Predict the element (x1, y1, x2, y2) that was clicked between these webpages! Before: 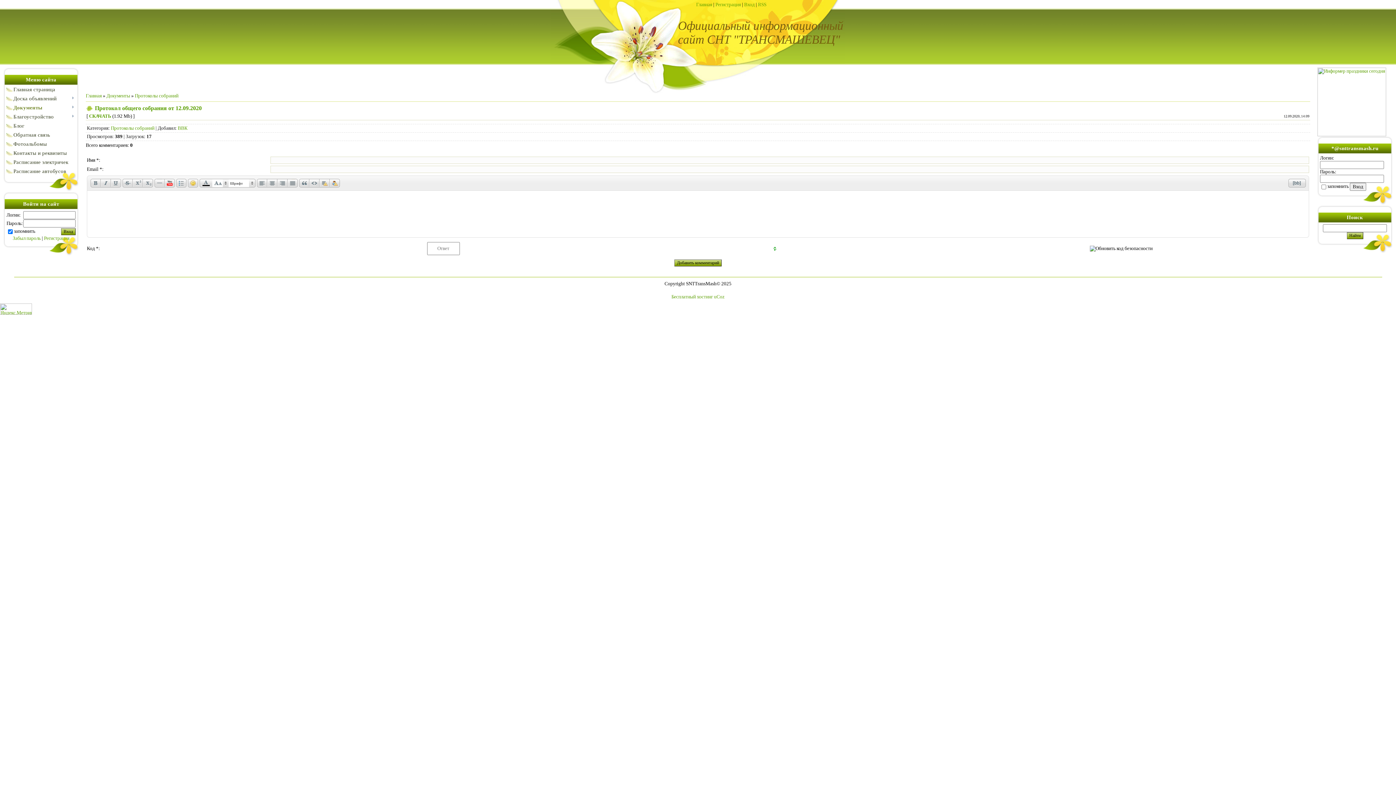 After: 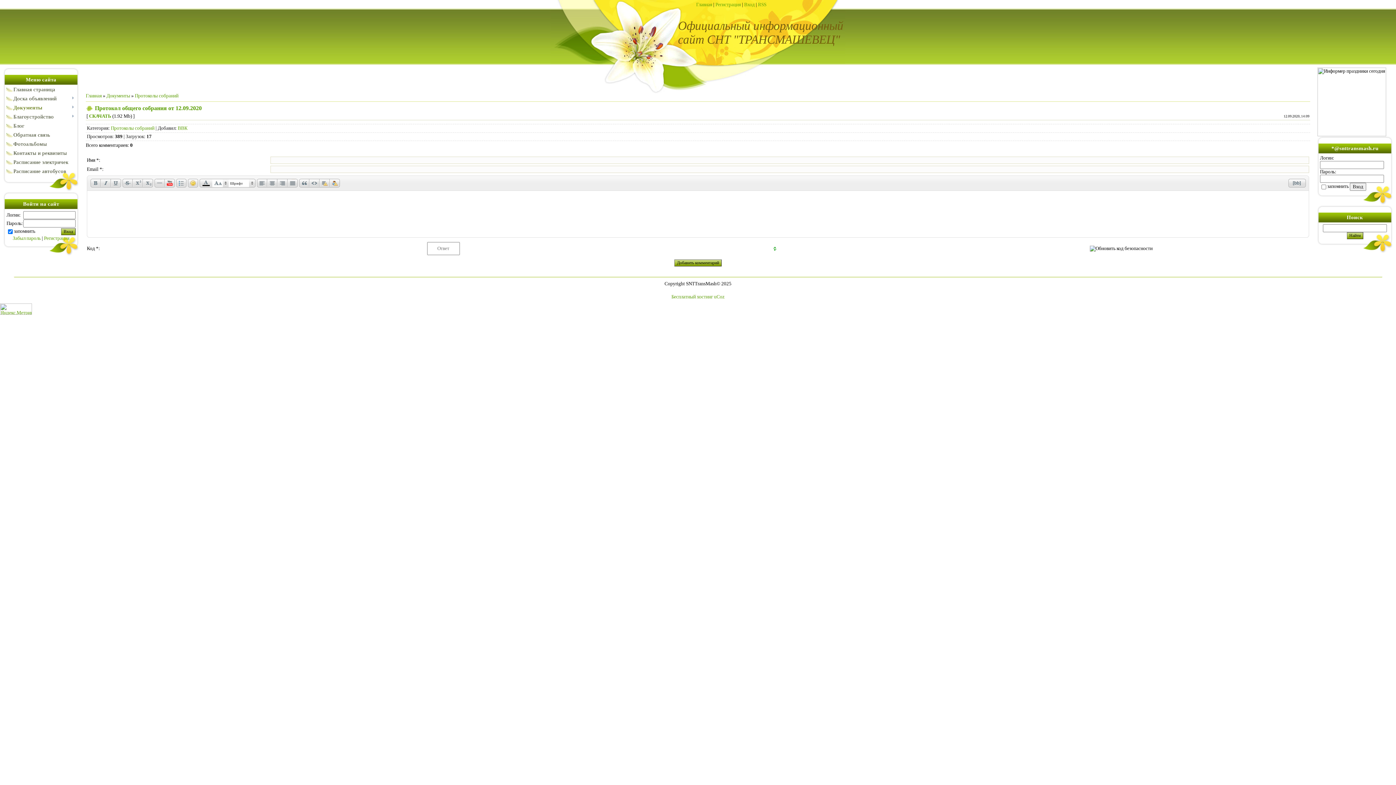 Action: bbox: (1317, 132, 1386, 137)